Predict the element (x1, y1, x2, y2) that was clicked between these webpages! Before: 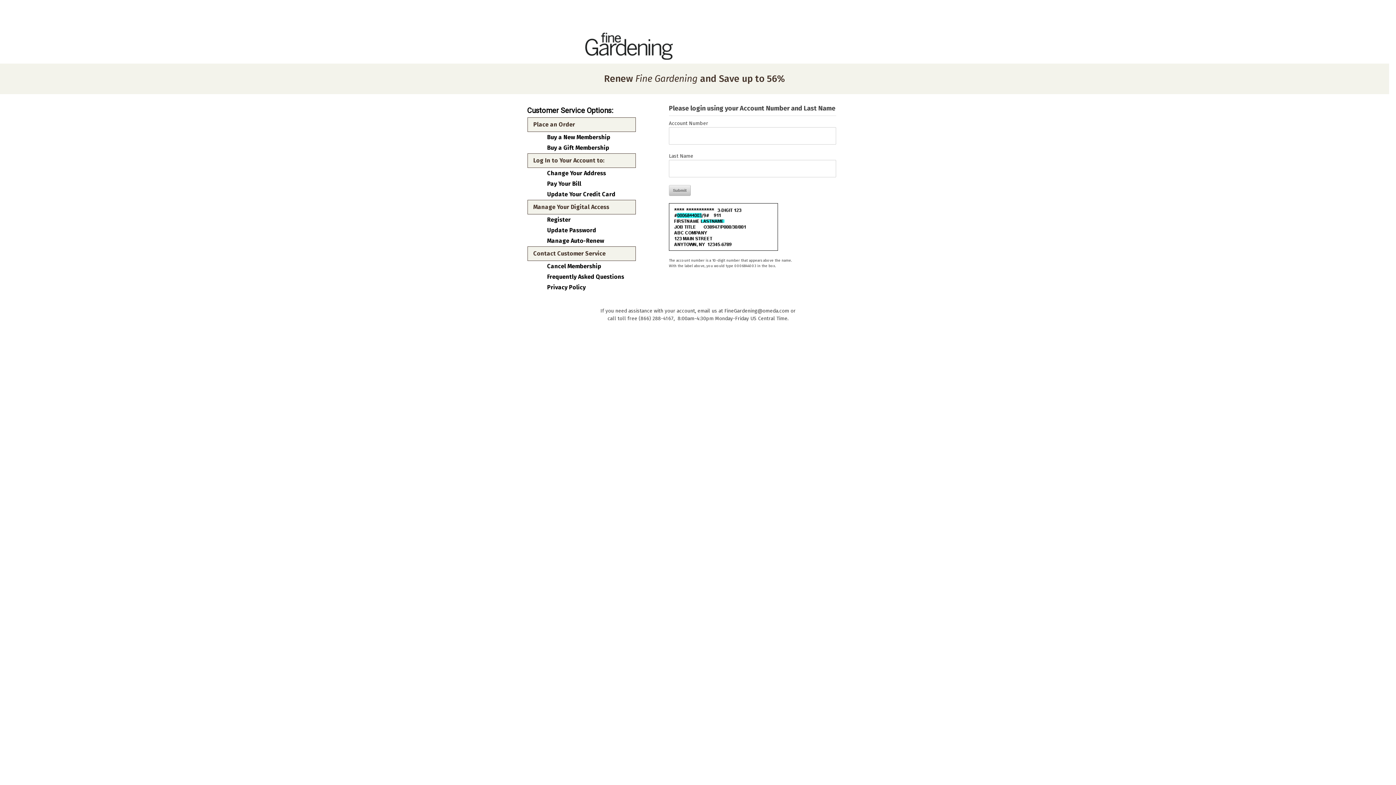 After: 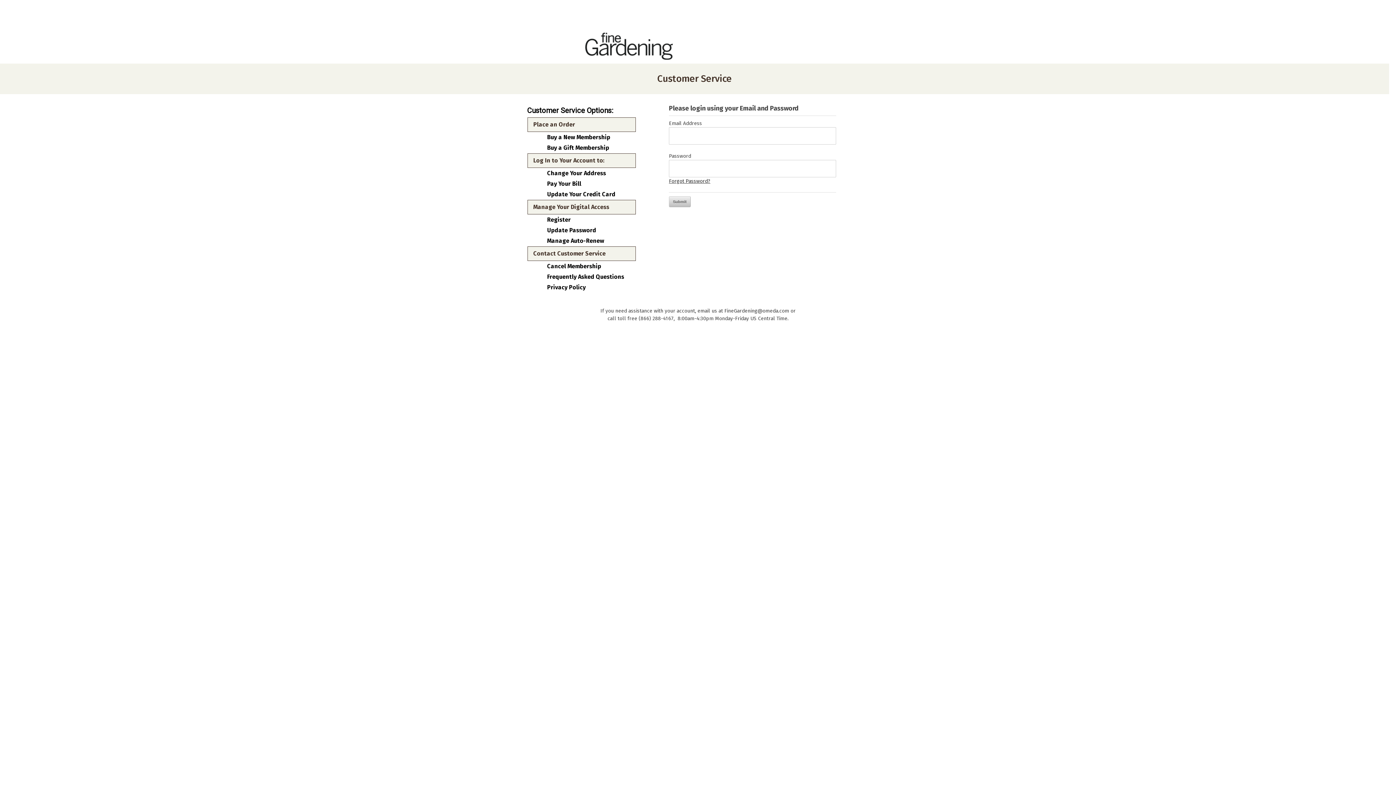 Action: bbox: (547, 263, 630, 269) label: Cancel Membership